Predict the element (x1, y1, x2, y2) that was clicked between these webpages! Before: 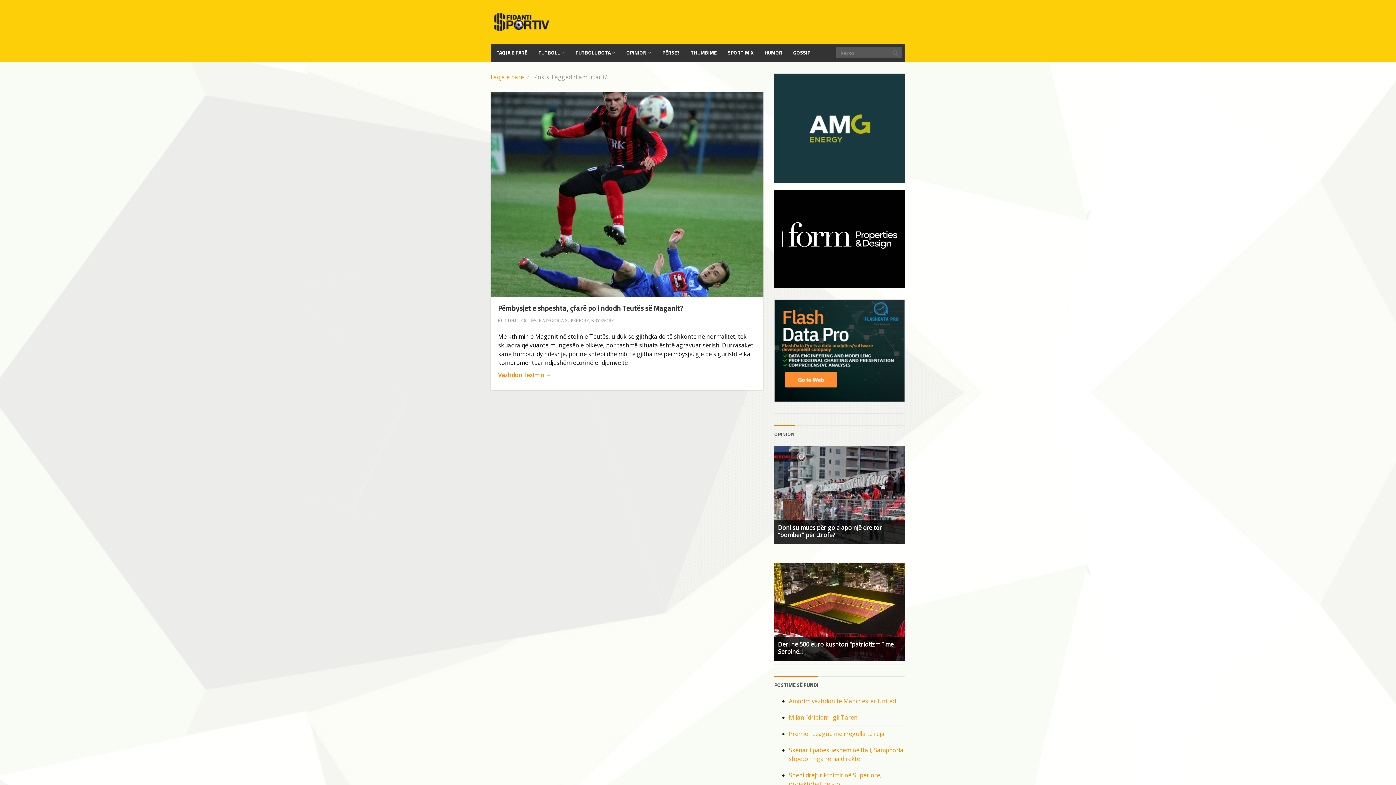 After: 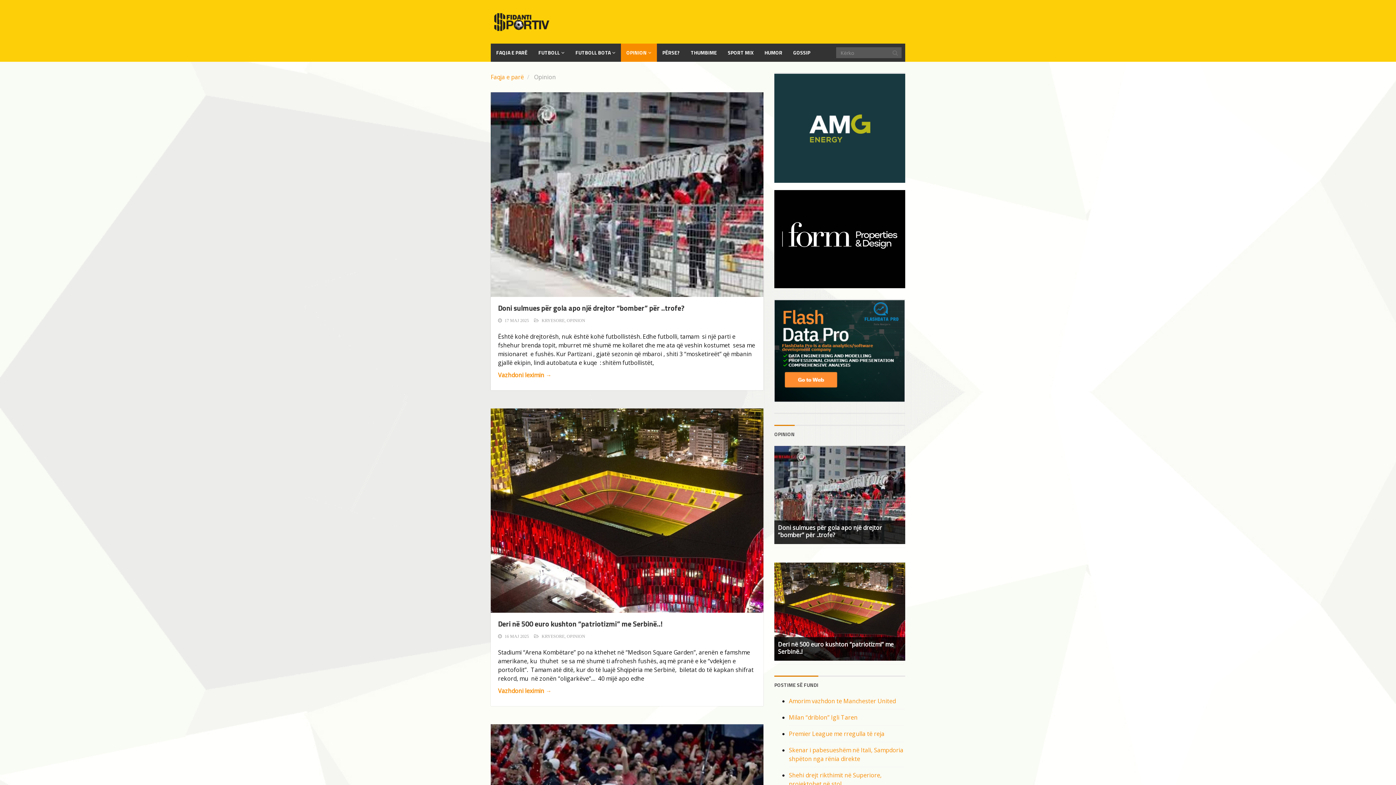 Action: label: OPINION bbox: (621, 43, 657, 61)